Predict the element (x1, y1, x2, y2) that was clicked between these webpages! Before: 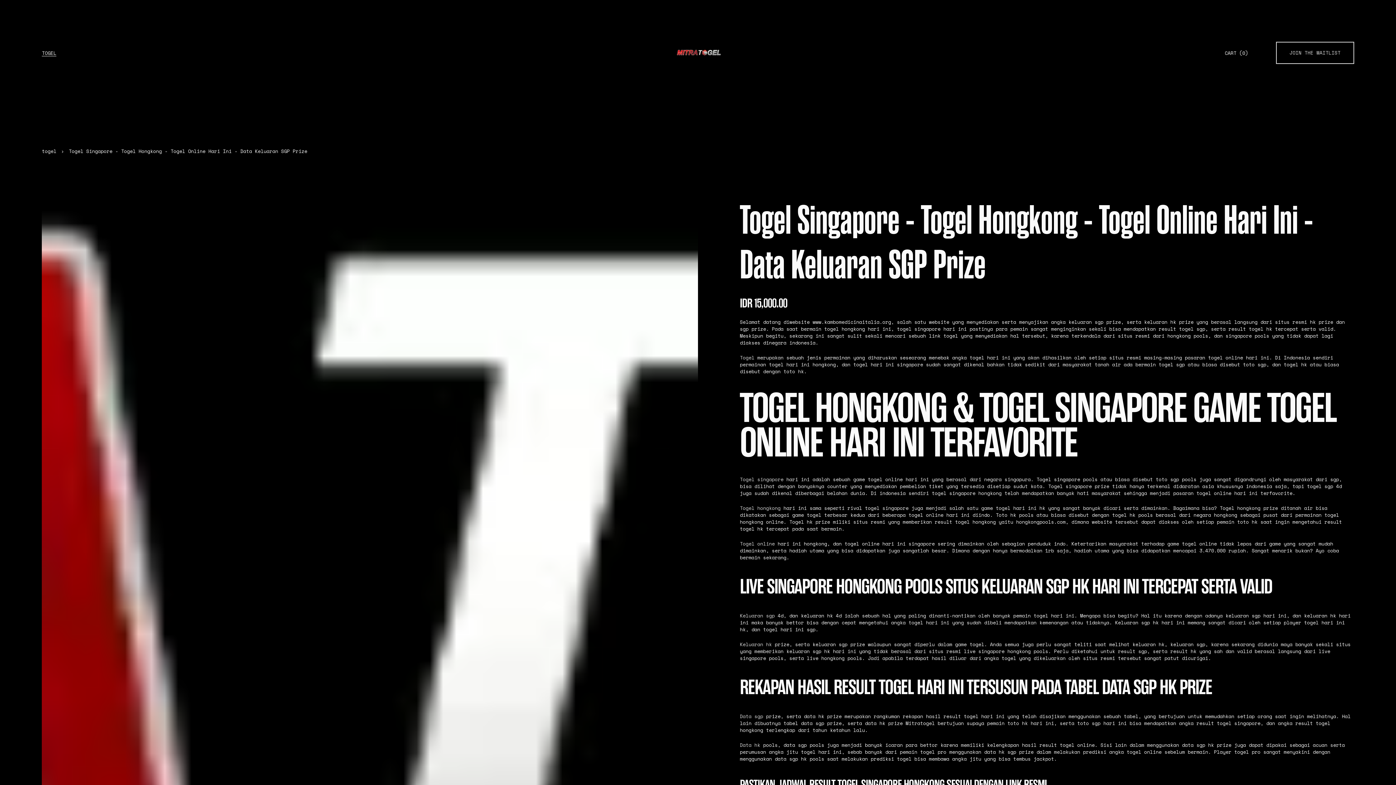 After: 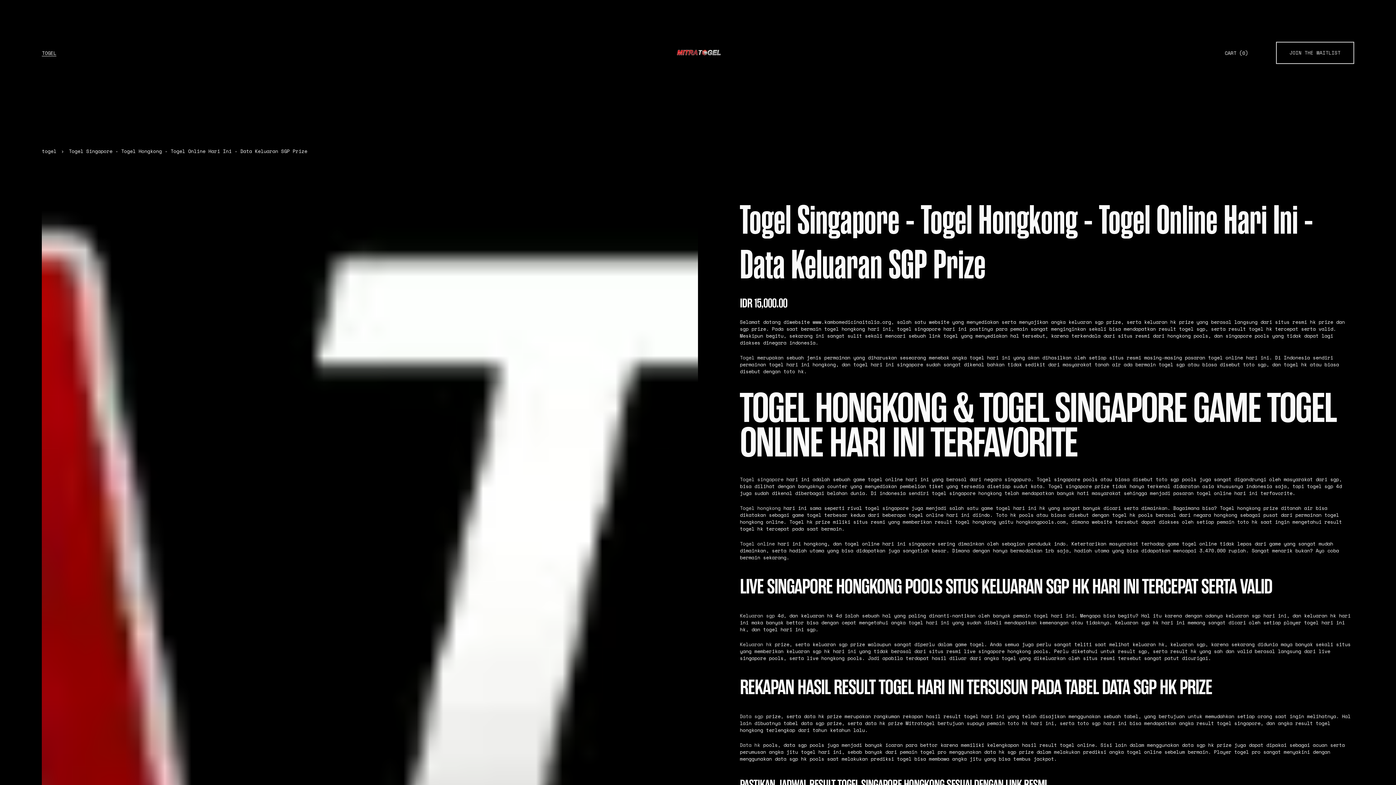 Action: bbox: (1276, 41, 1354, 64) label: JOIN THE WAITLIST